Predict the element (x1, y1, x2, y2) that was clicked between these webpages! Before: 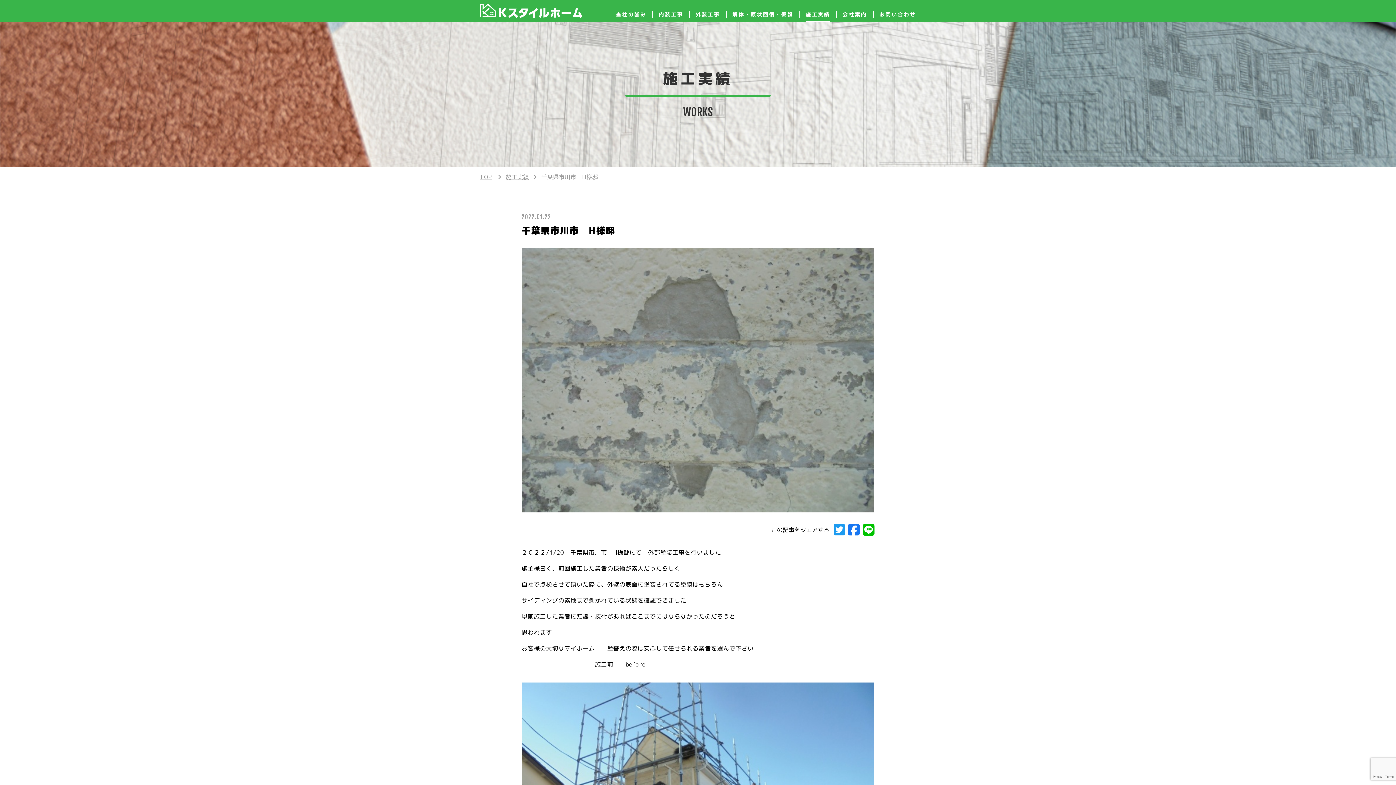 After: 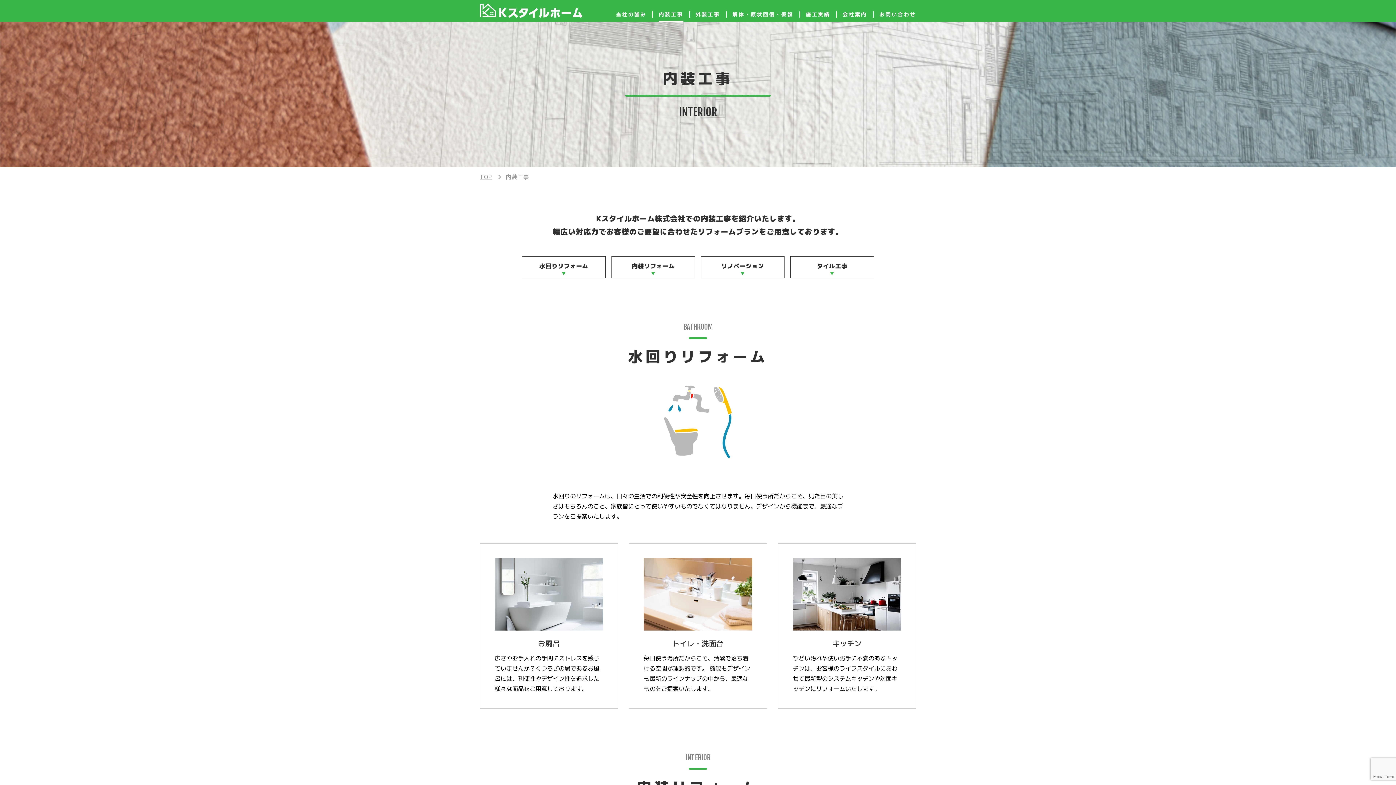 Action: label: 内装工事 bbox: (659, 10, 683, 18)